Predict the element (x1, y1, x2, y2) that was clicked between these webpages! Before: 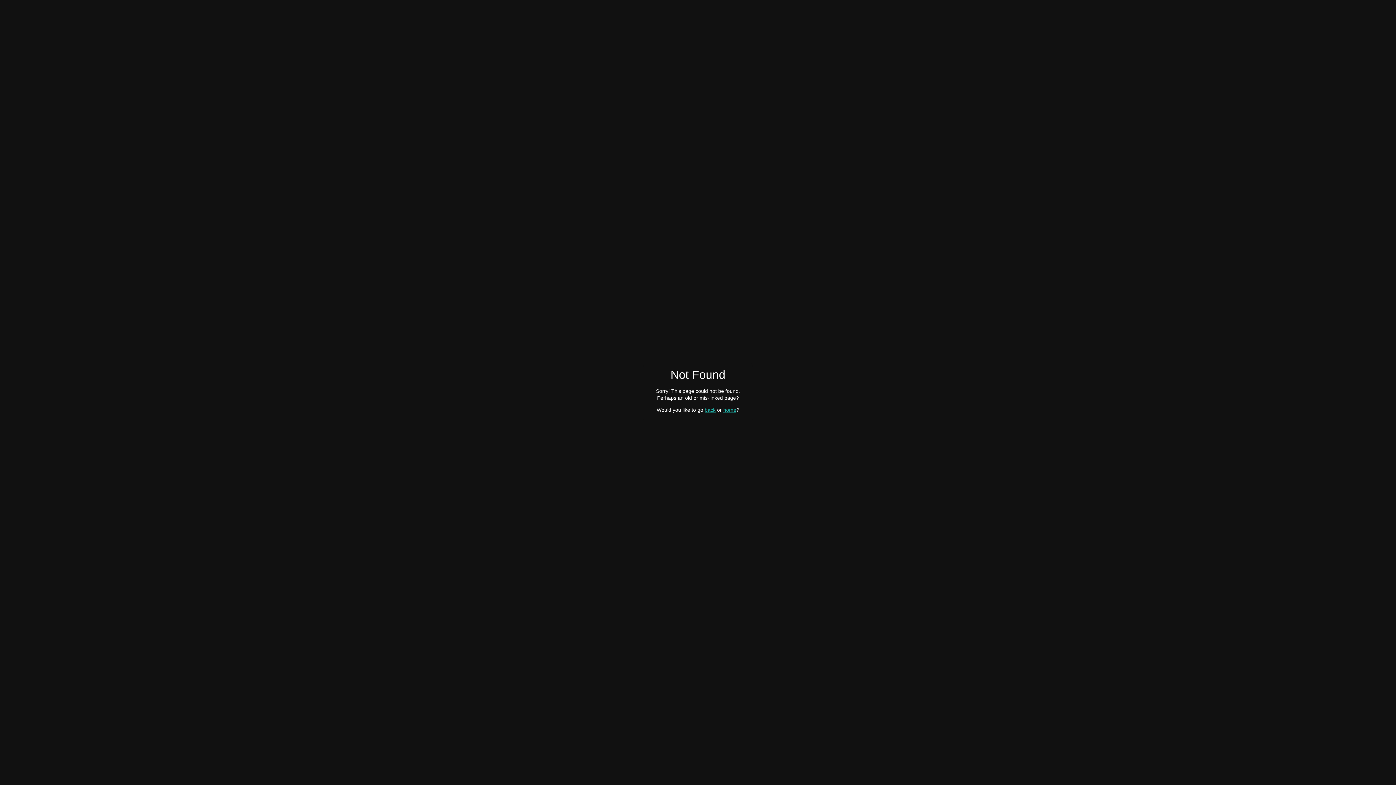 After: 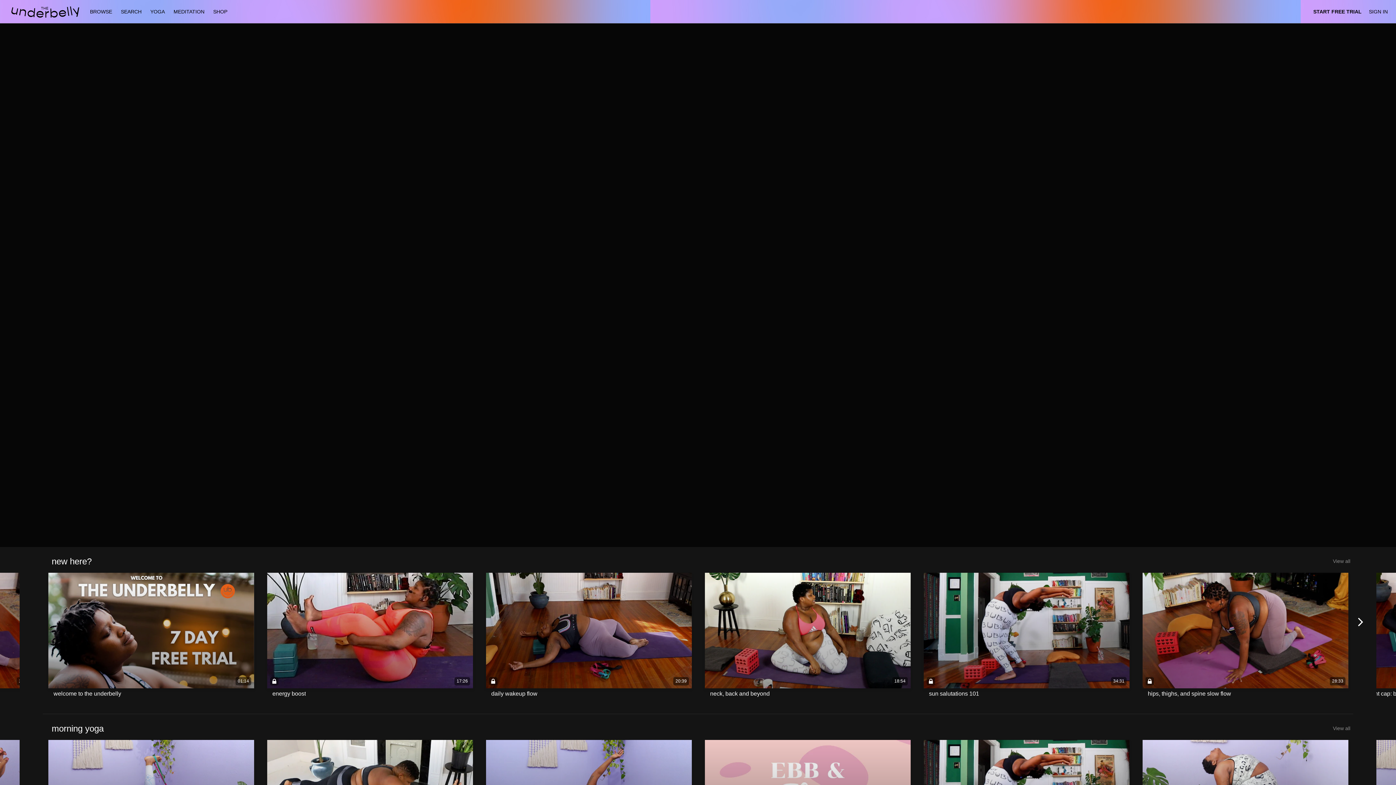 Action: label: home bbox: (723, 407, 736, 412)